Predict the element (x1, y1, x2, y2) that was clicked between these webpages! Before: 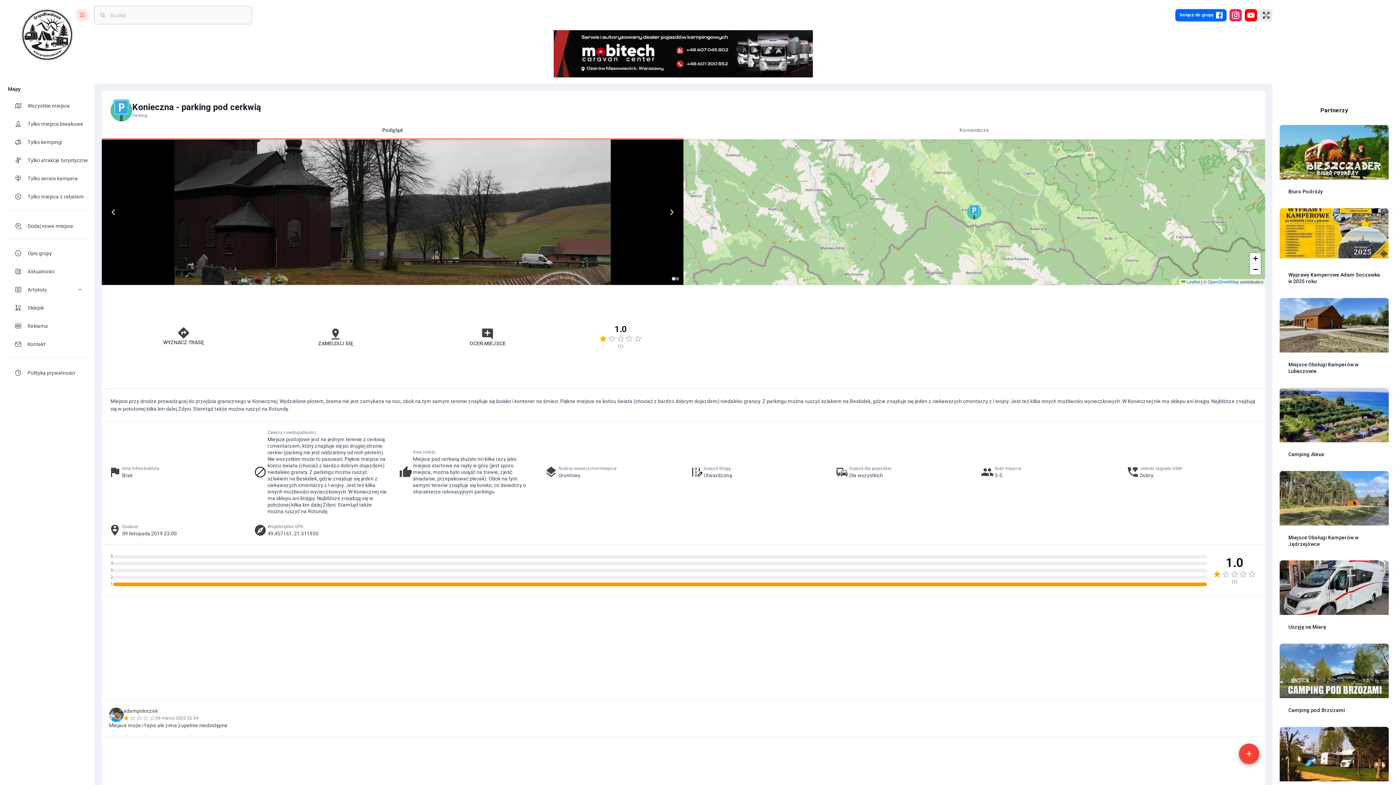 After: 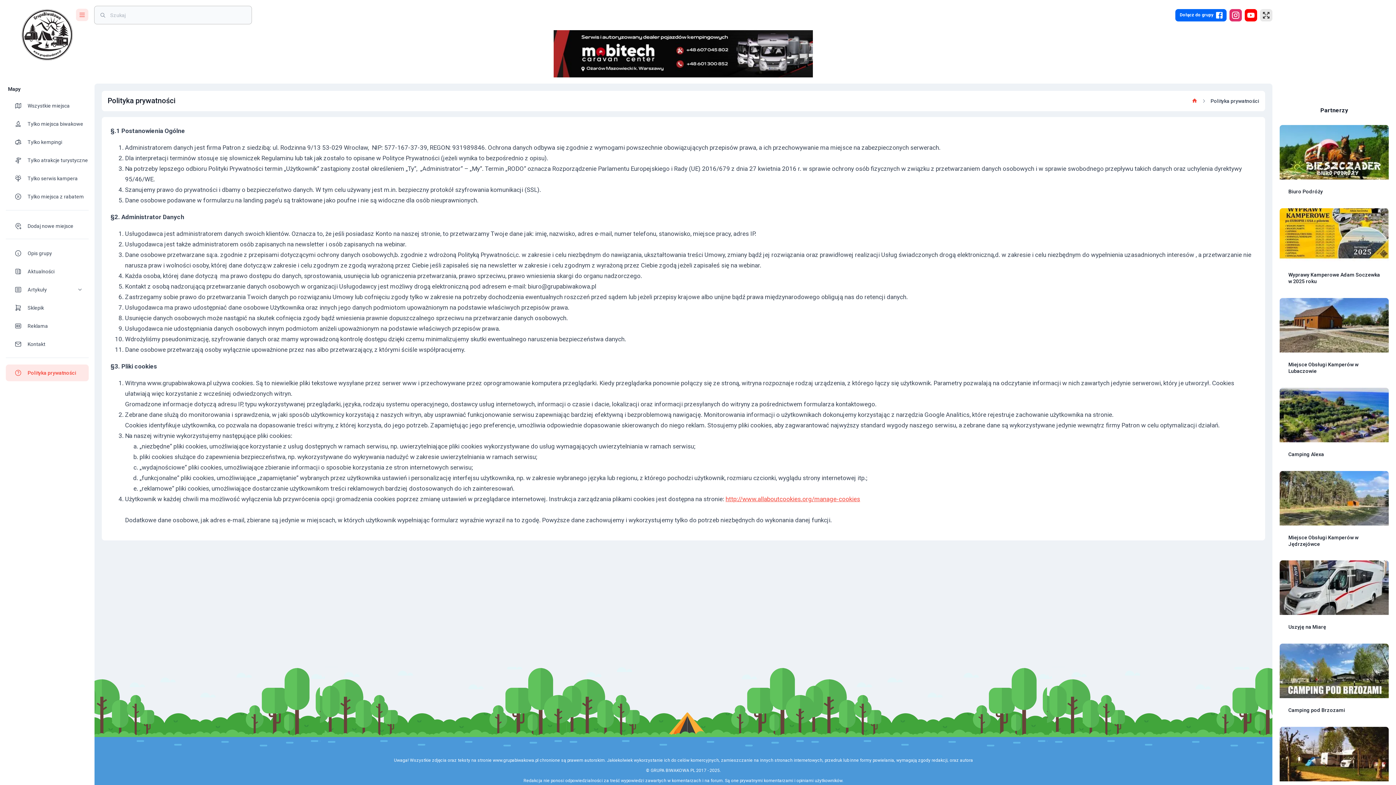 Action: bbox: (5, 364, 88, 381) label: Polityka prywatności